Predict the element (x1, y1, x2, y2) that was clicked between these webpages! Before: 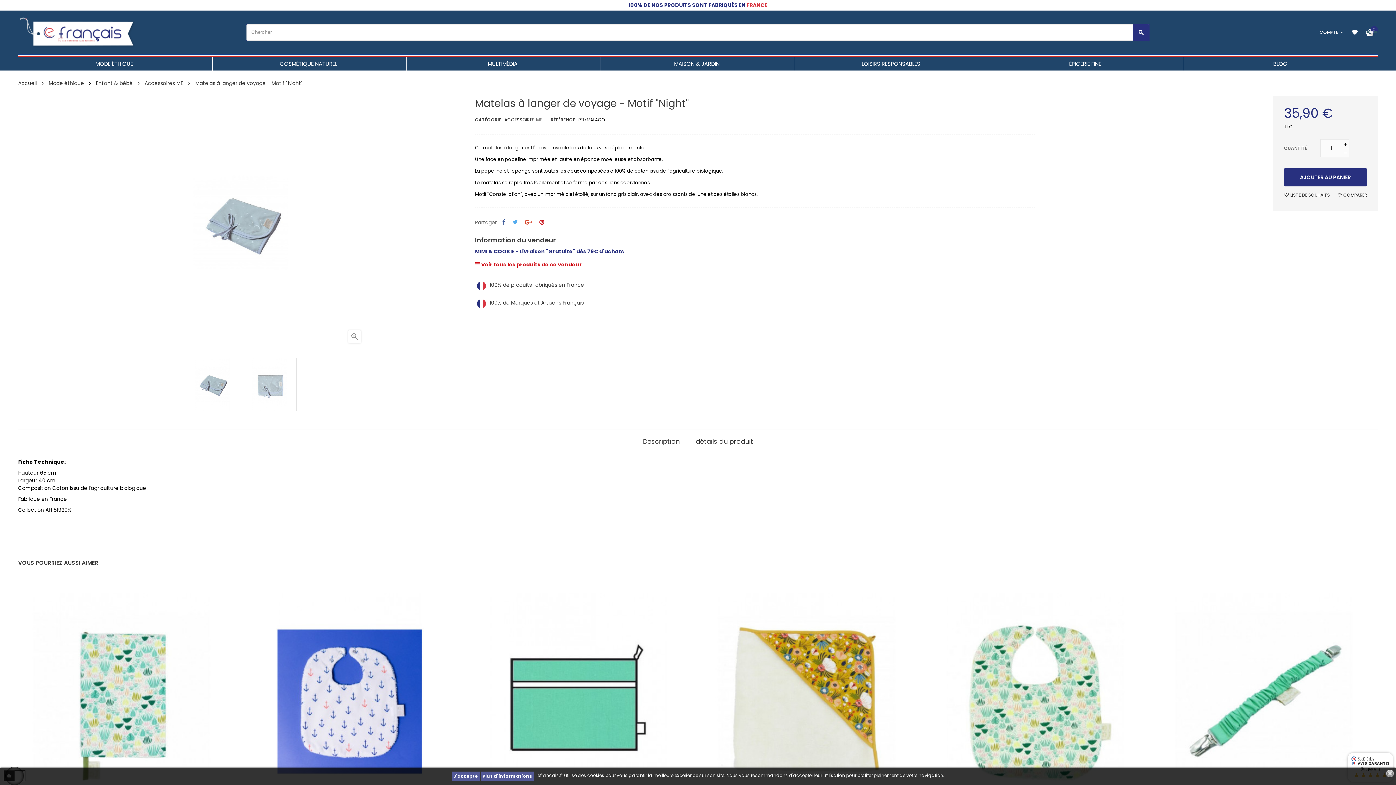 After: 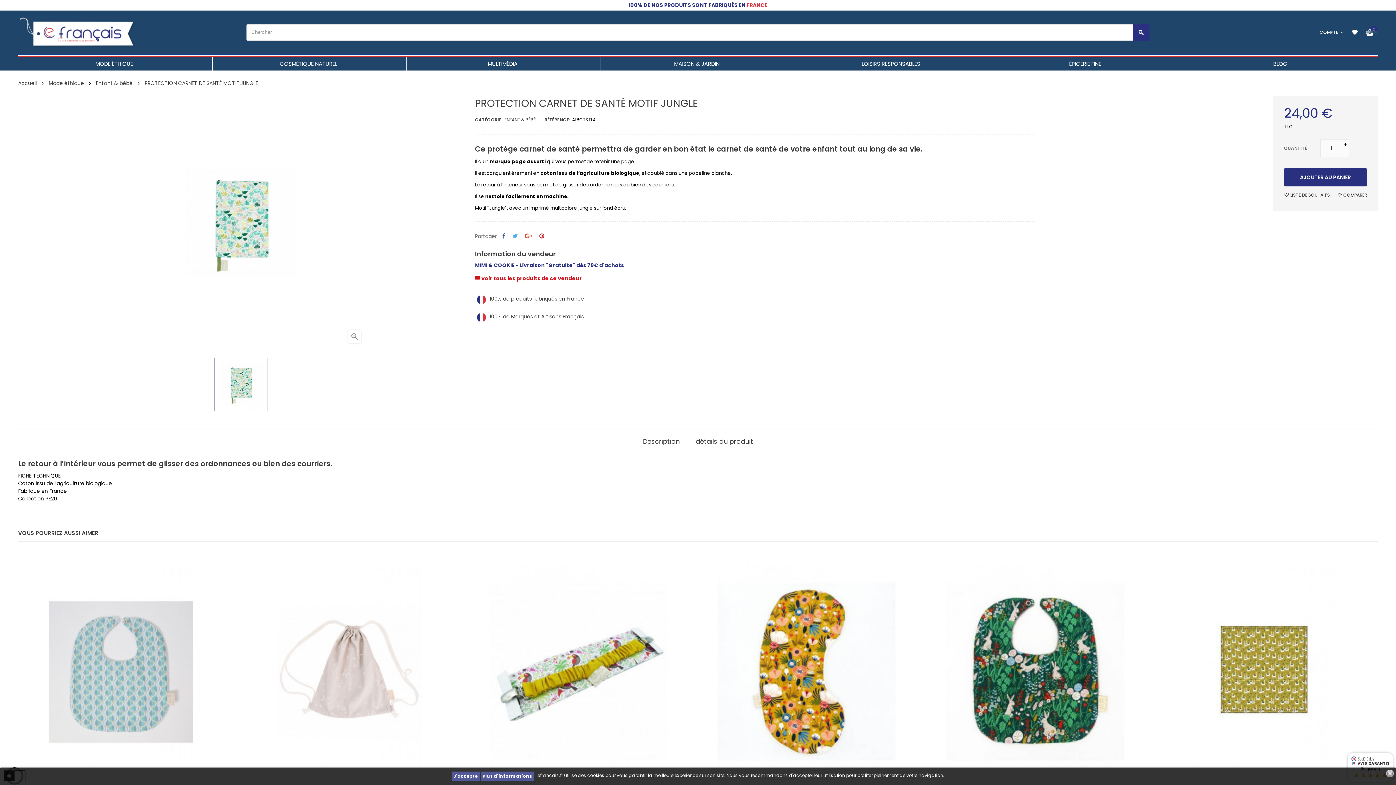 Action: bbox: (12, 593, 230, 810)